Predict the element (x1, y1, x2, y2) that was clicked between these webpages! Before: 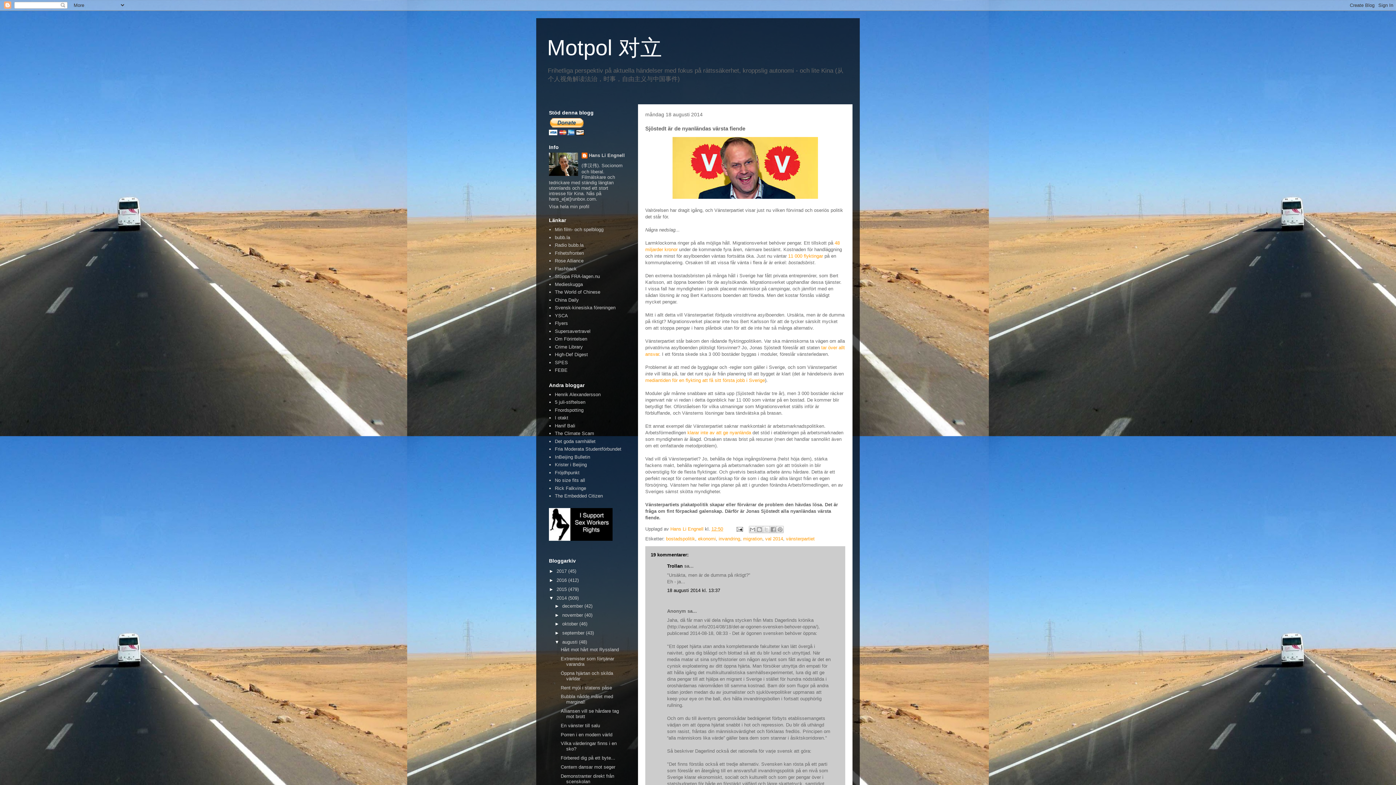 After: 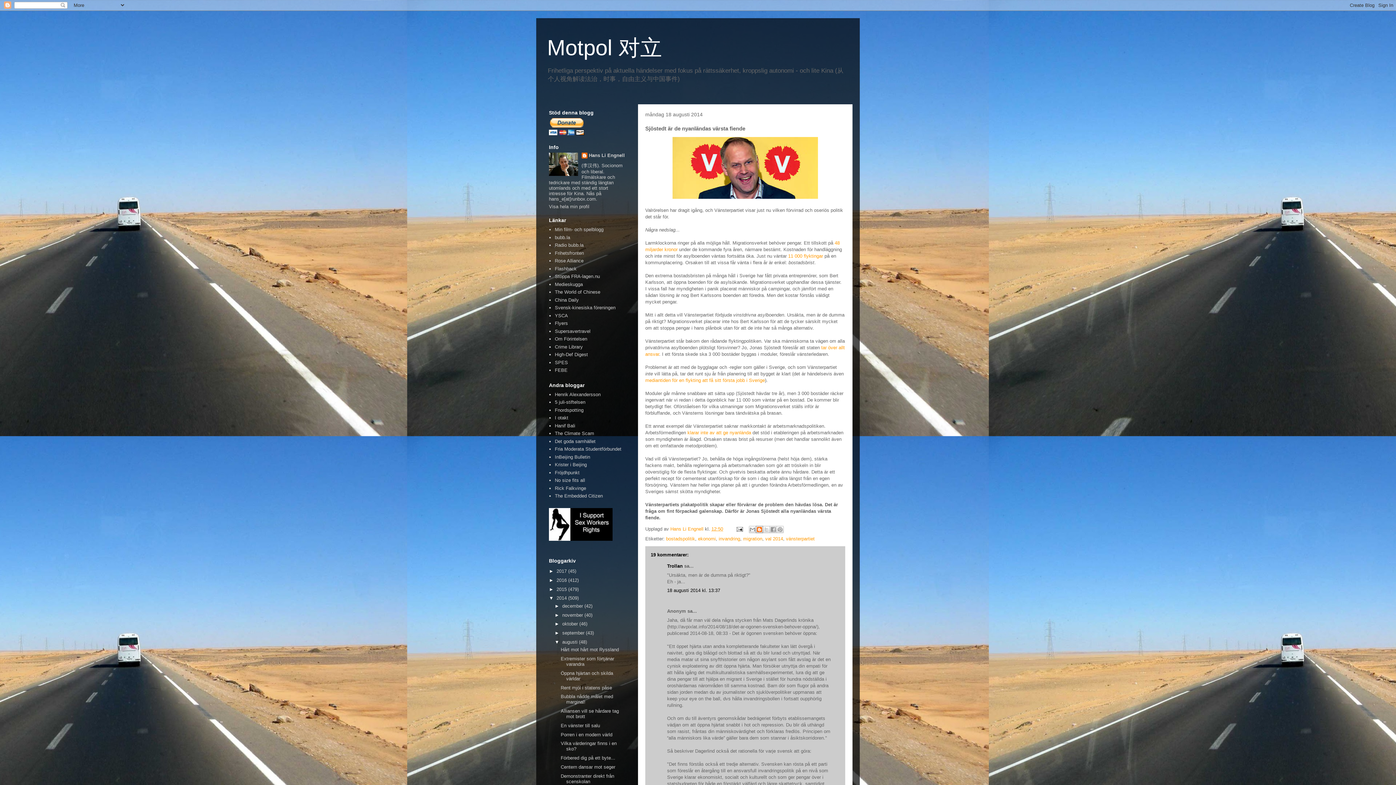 Action: label: BlogThis! bbox: (755, 526, 763, 533)